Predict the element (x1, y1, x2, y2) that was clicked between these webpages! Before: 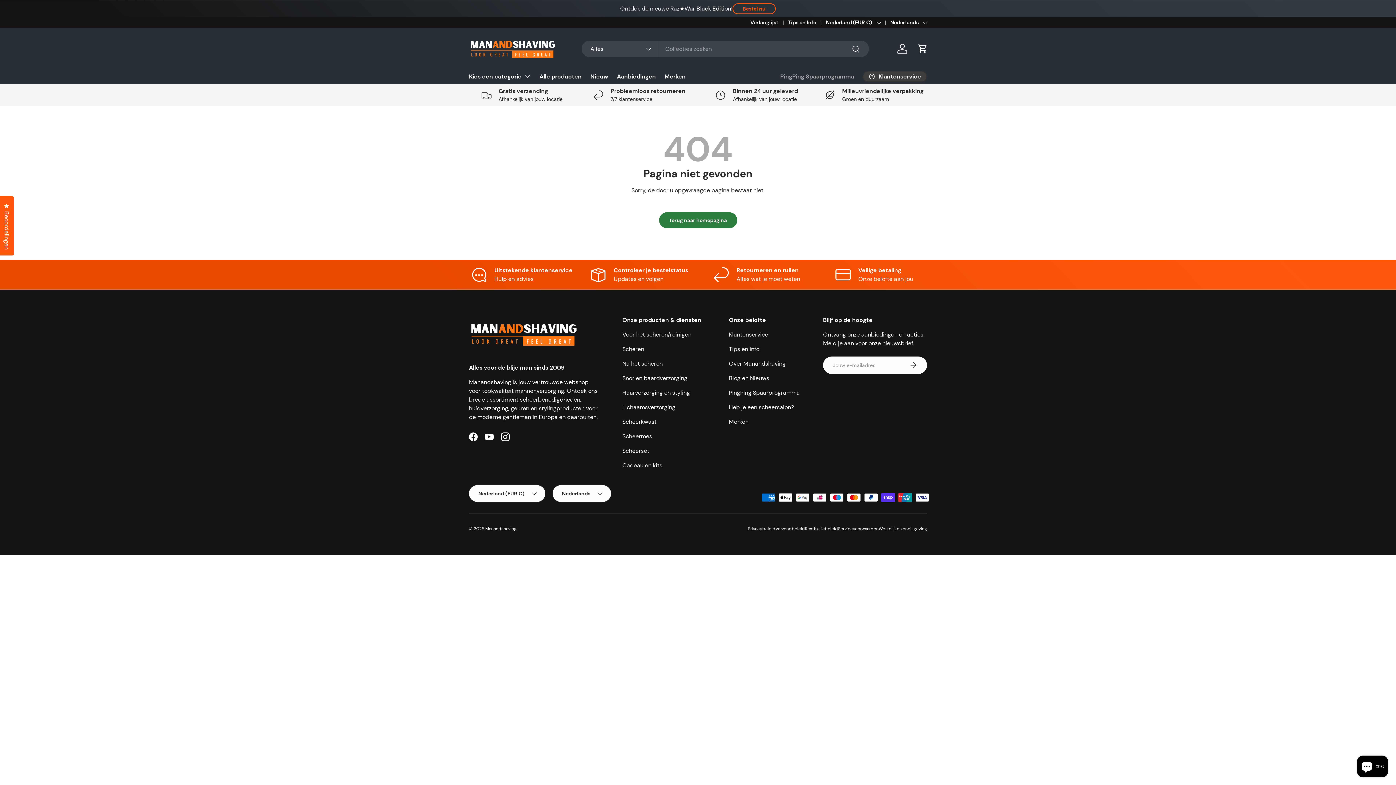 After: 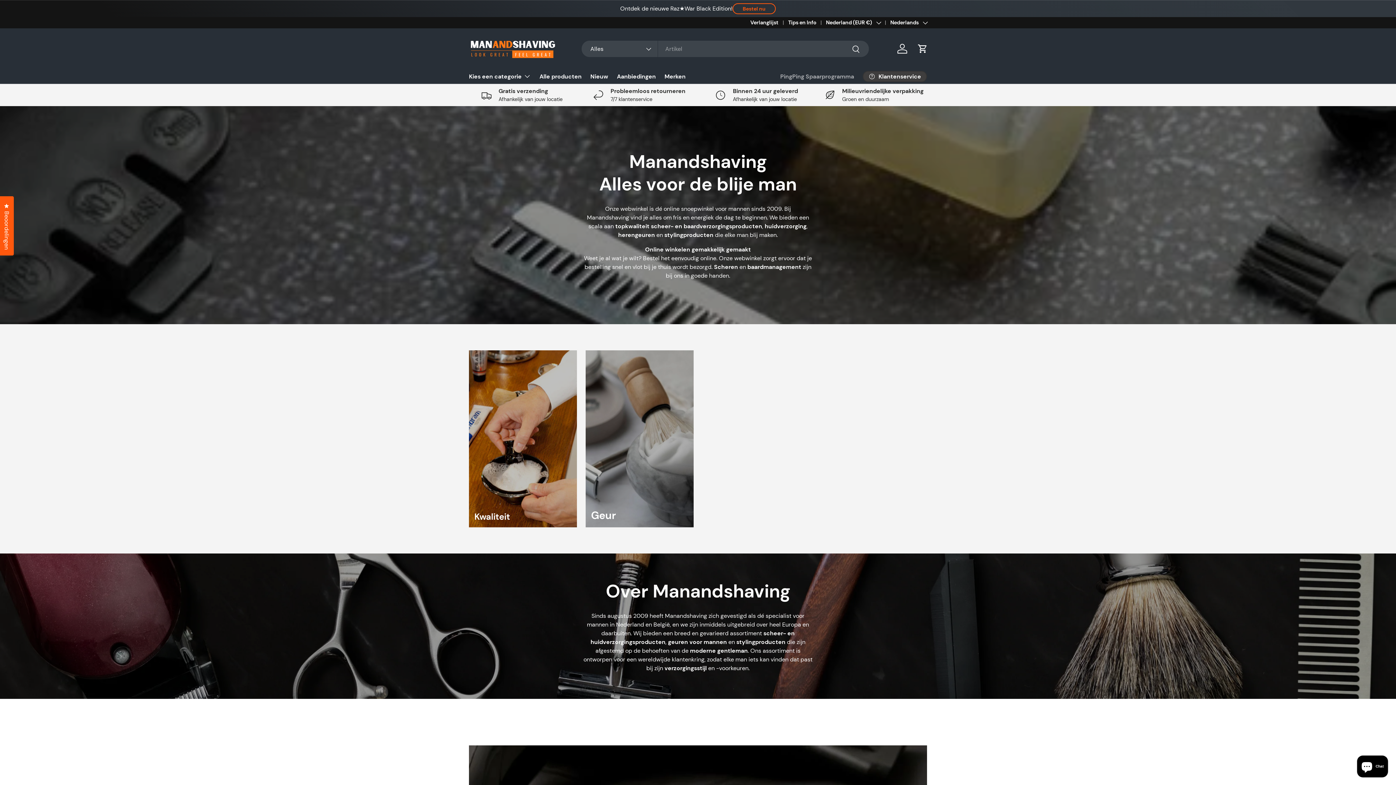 Action: label: Over Manandshaving bbox: (729, 359, 785, 367)